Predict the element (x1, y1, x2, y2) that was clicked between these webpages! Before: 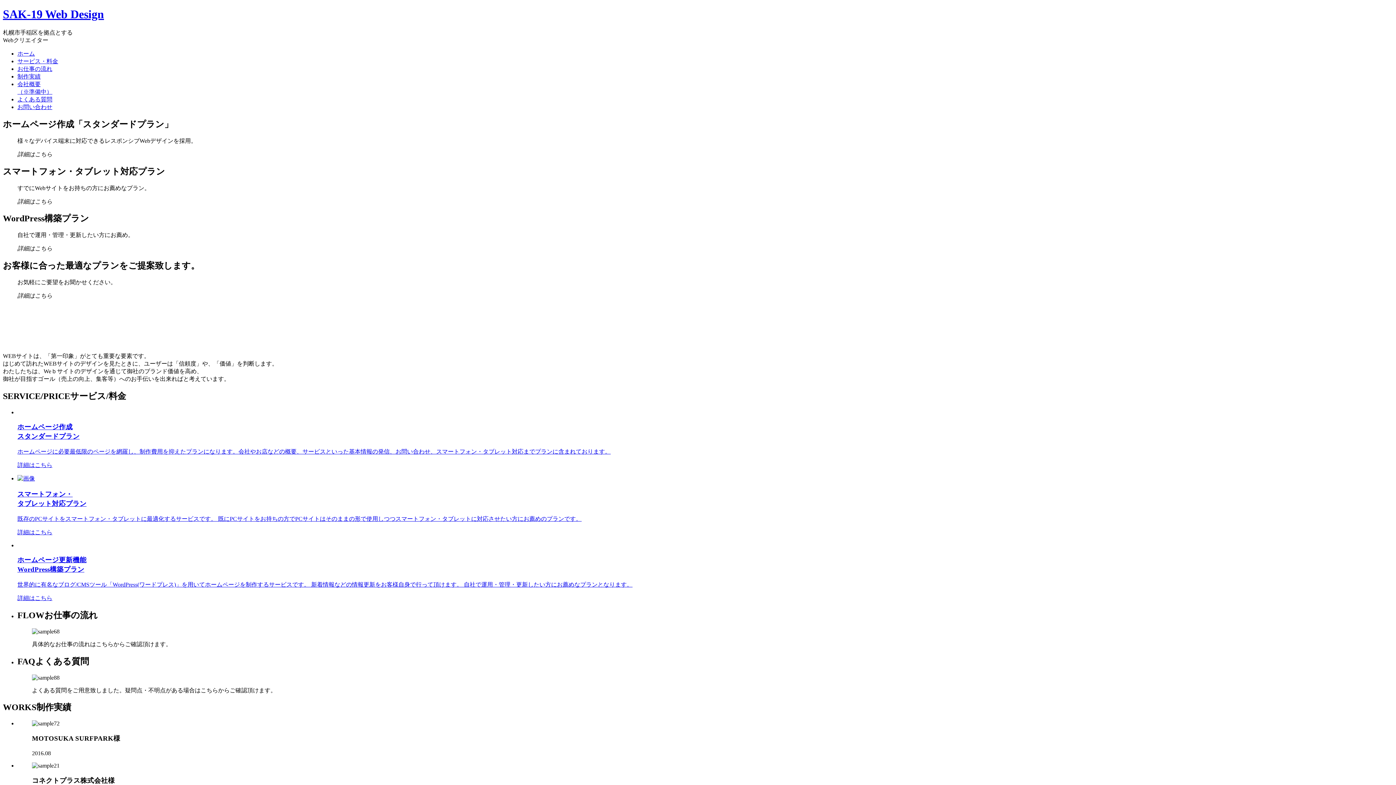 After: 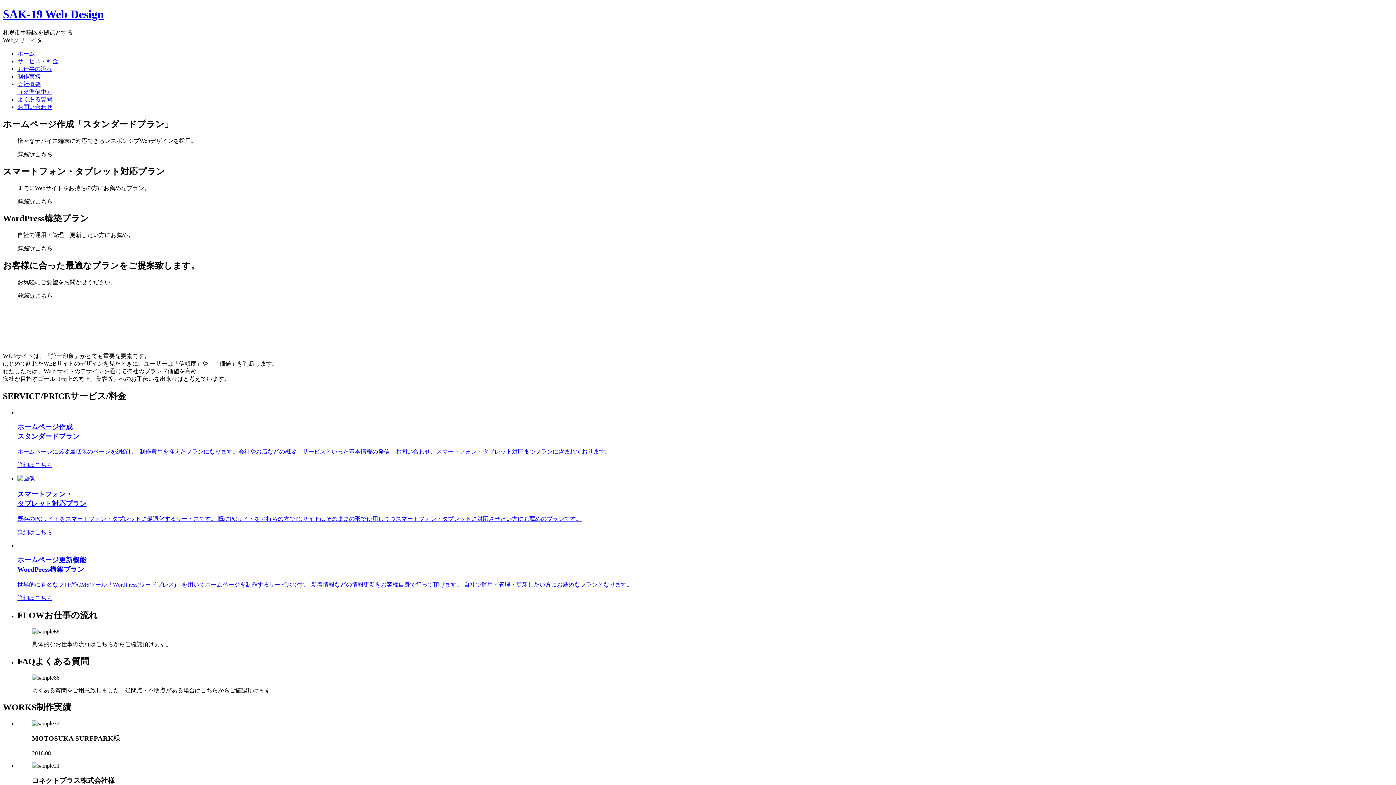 Action: bbox: (17, 422, 1393, 469) label: ホームページ作成
スタンダードプラン

ホームページに必要最低限のページを網羅し、制作費用を抑えたプランになります。会社やお店などの概要、サービスといった基本情報の発信、お問い合わせ、スマートフォン・タブレット対応までプランに含まれております。

詳細はこちら